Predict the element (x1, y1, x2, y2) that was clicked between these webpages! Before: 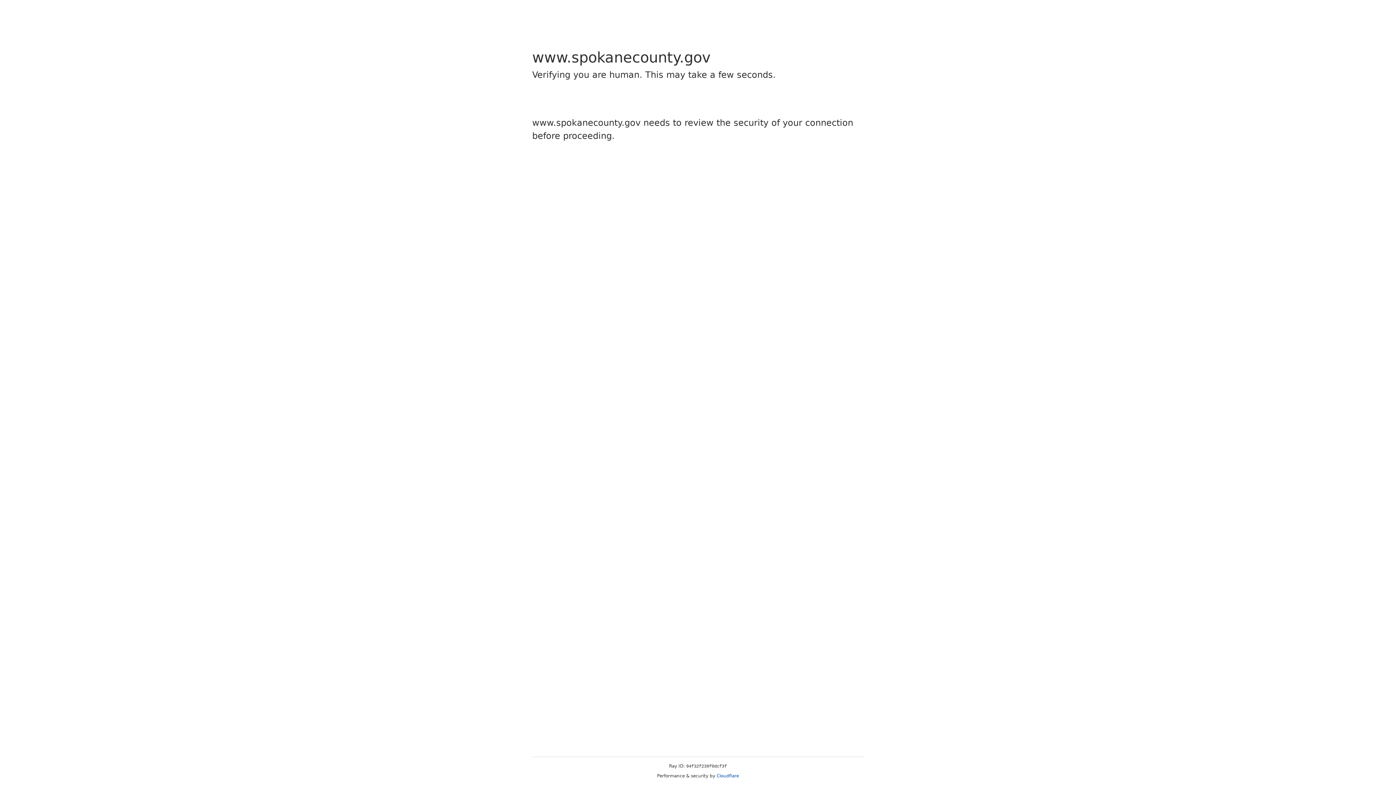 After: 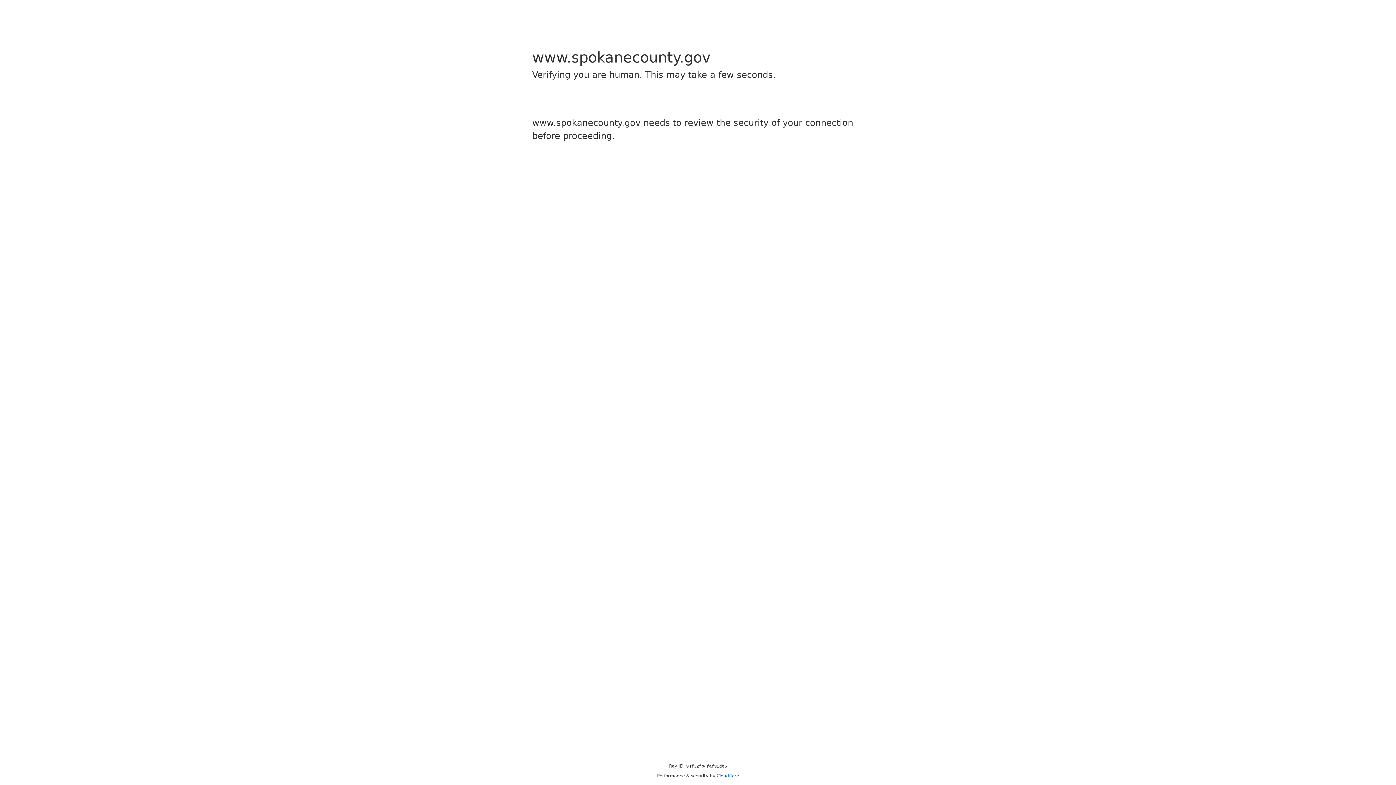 Action: bbox: (716, 773, 739, 778) label: Cloudflare